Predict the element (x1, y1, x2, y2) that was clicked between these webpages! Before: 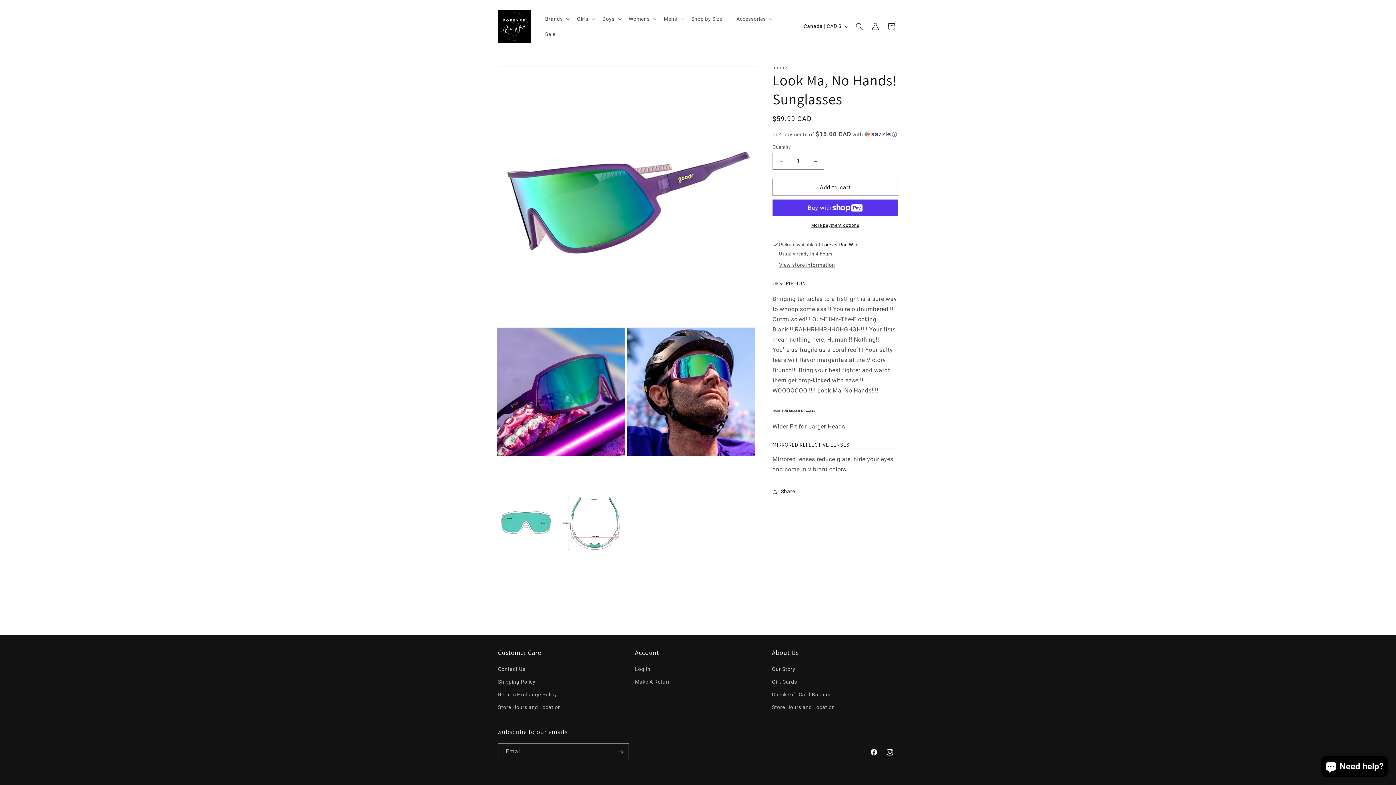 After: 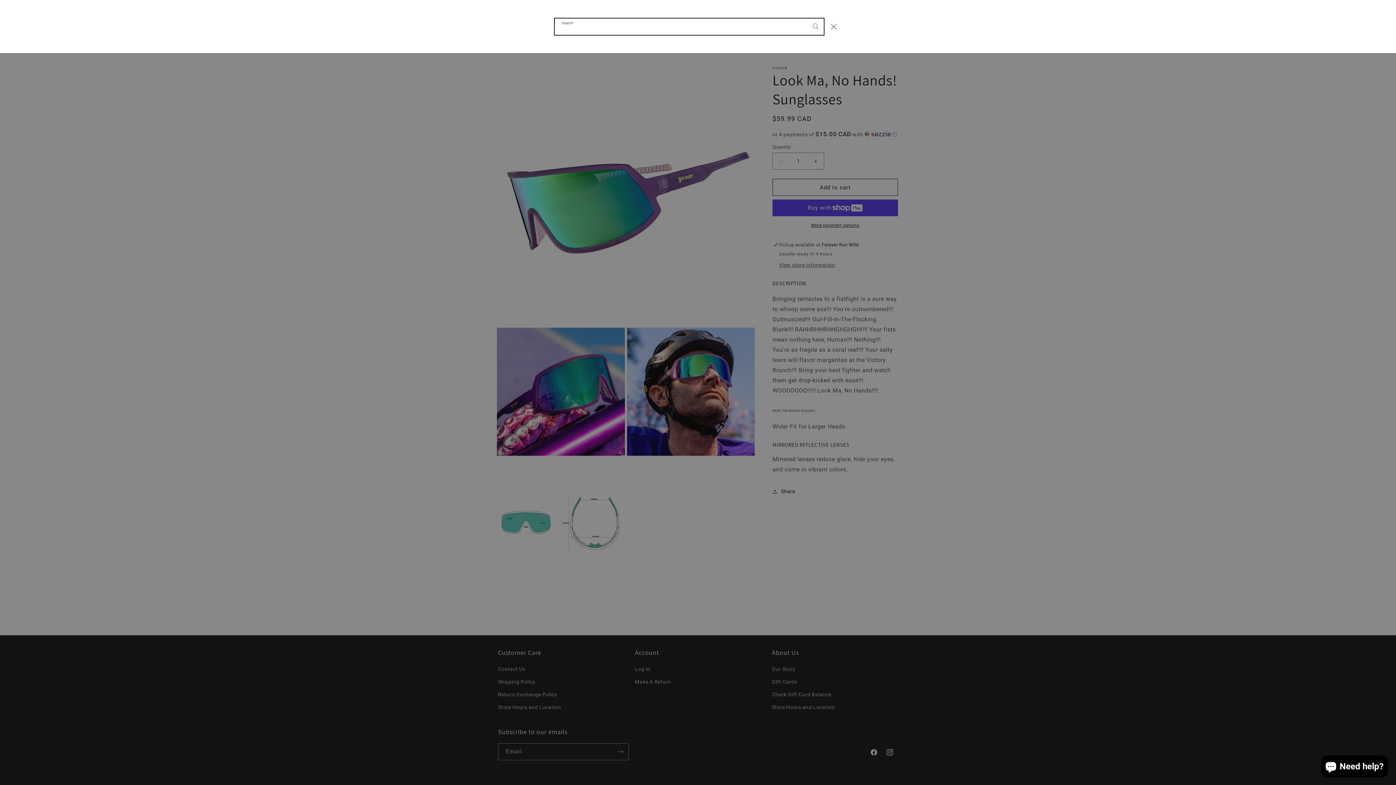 Action: bbox: (851, 18, 867, 34) label: Search